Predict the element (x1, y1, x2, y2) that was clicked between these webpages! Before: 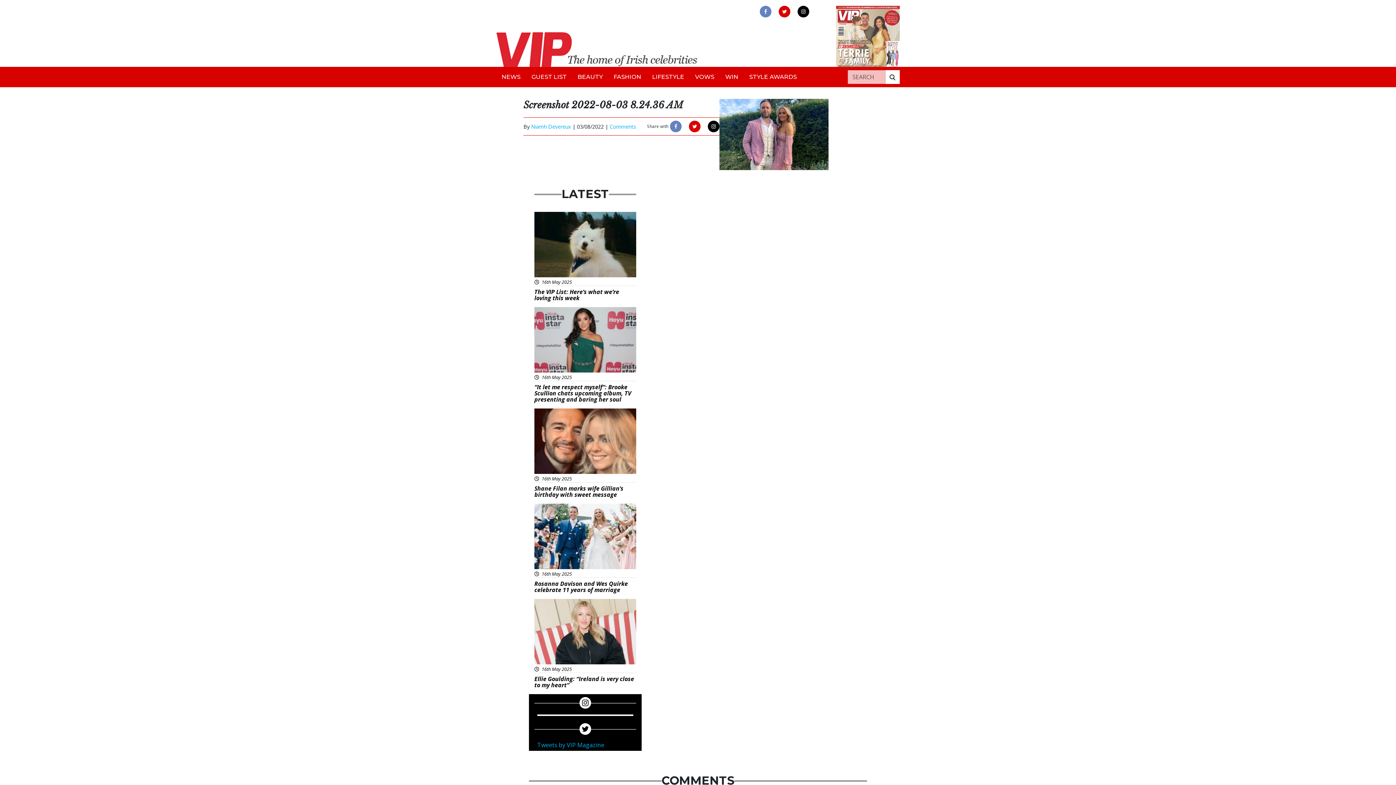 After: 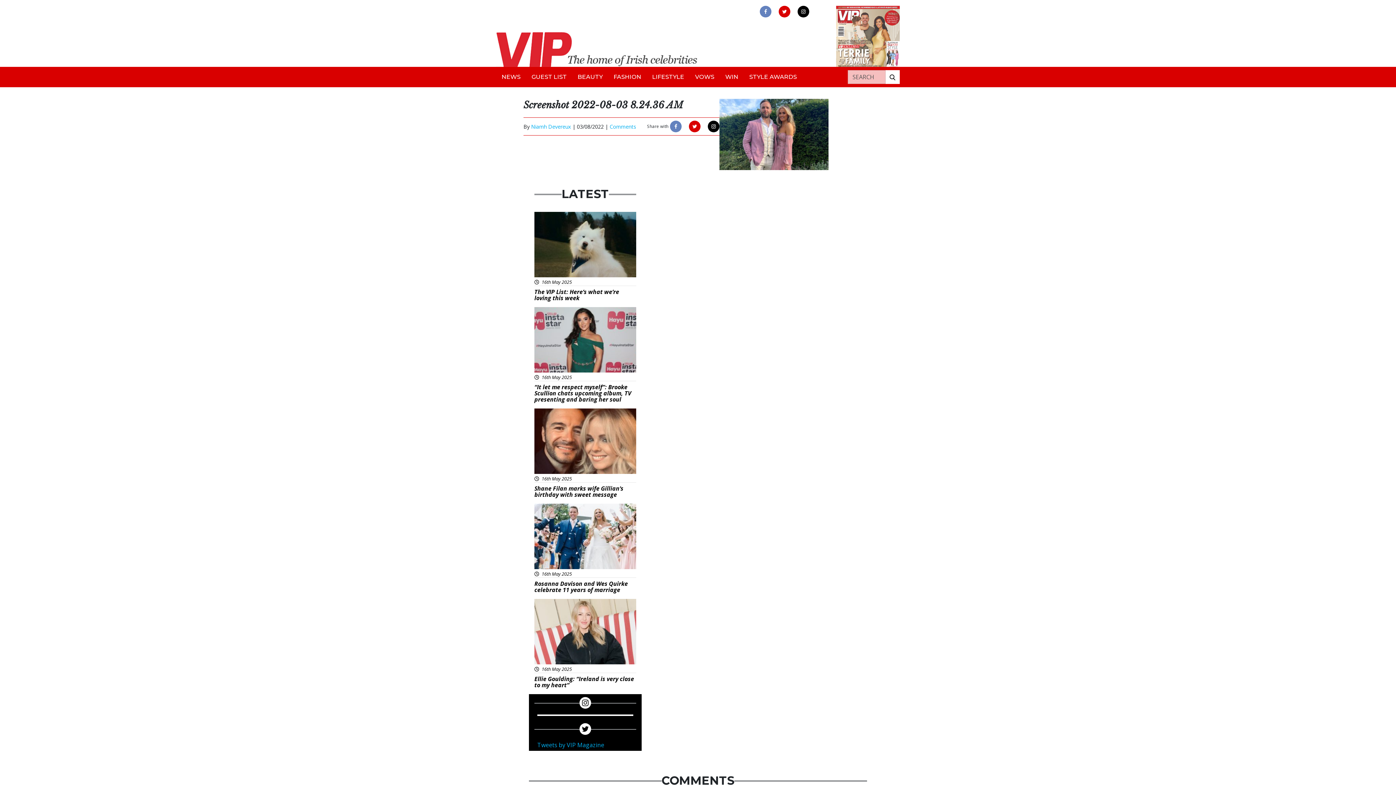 Action: bbox: (689, 120, 700, 132)